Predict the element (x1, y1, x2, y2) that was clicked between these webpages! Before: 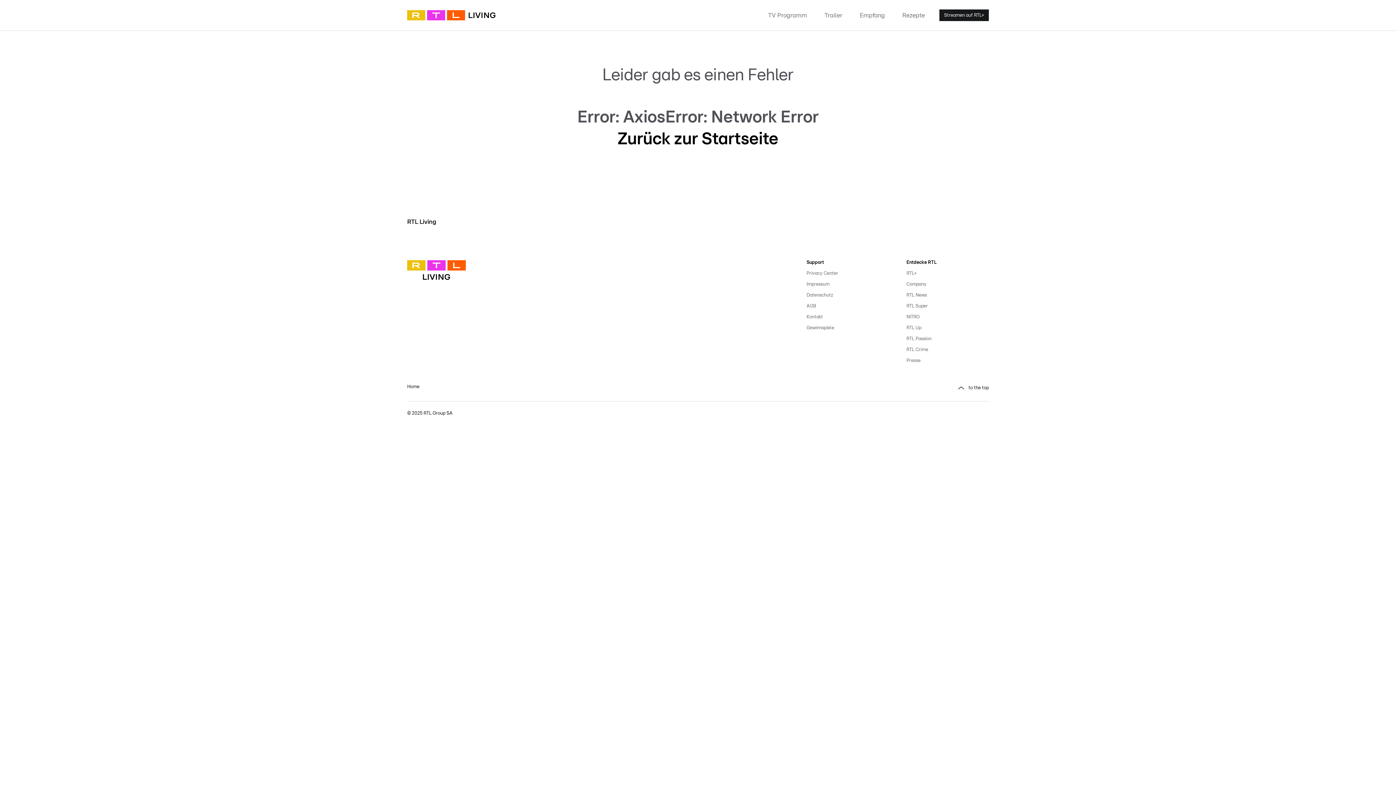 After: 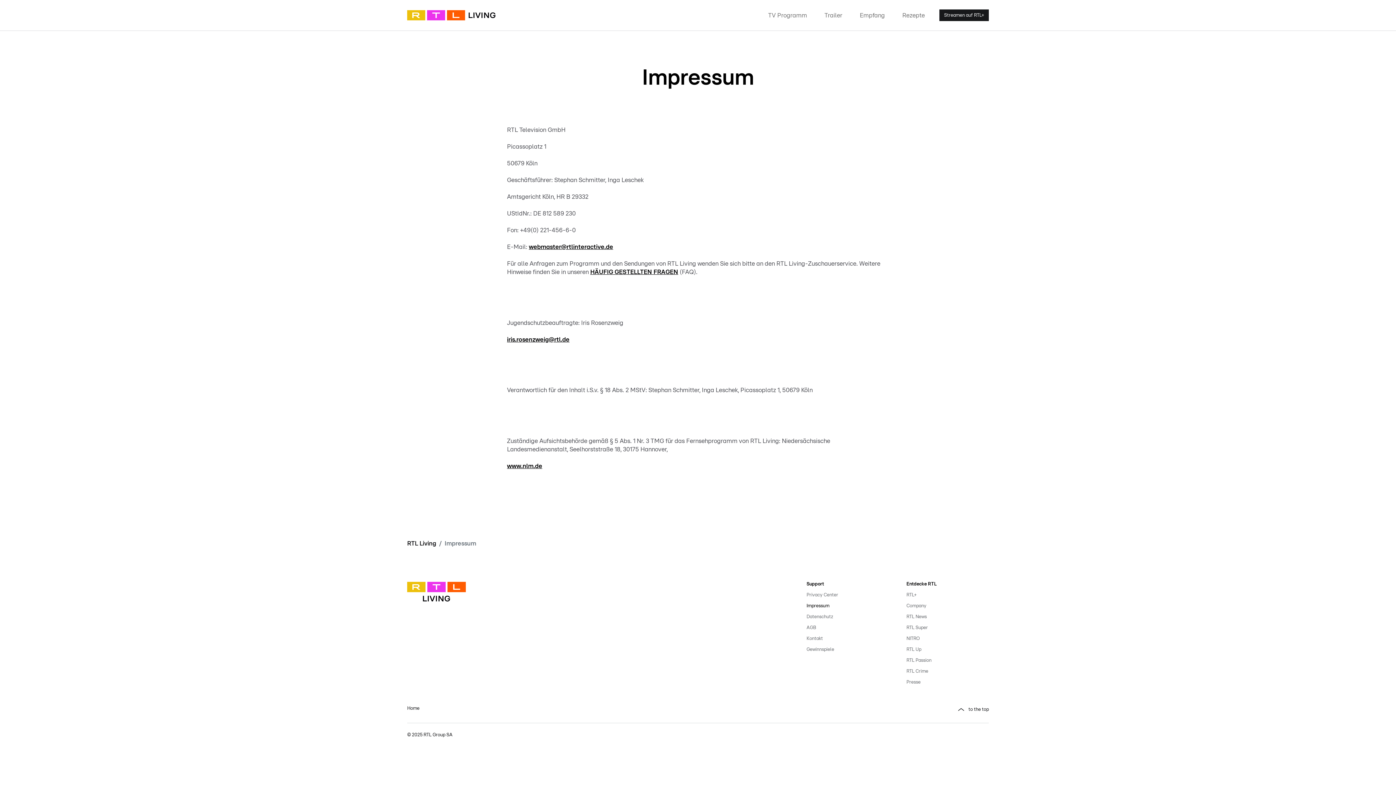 Action: bbox: (806, 279, 889, 290) label: Impressum